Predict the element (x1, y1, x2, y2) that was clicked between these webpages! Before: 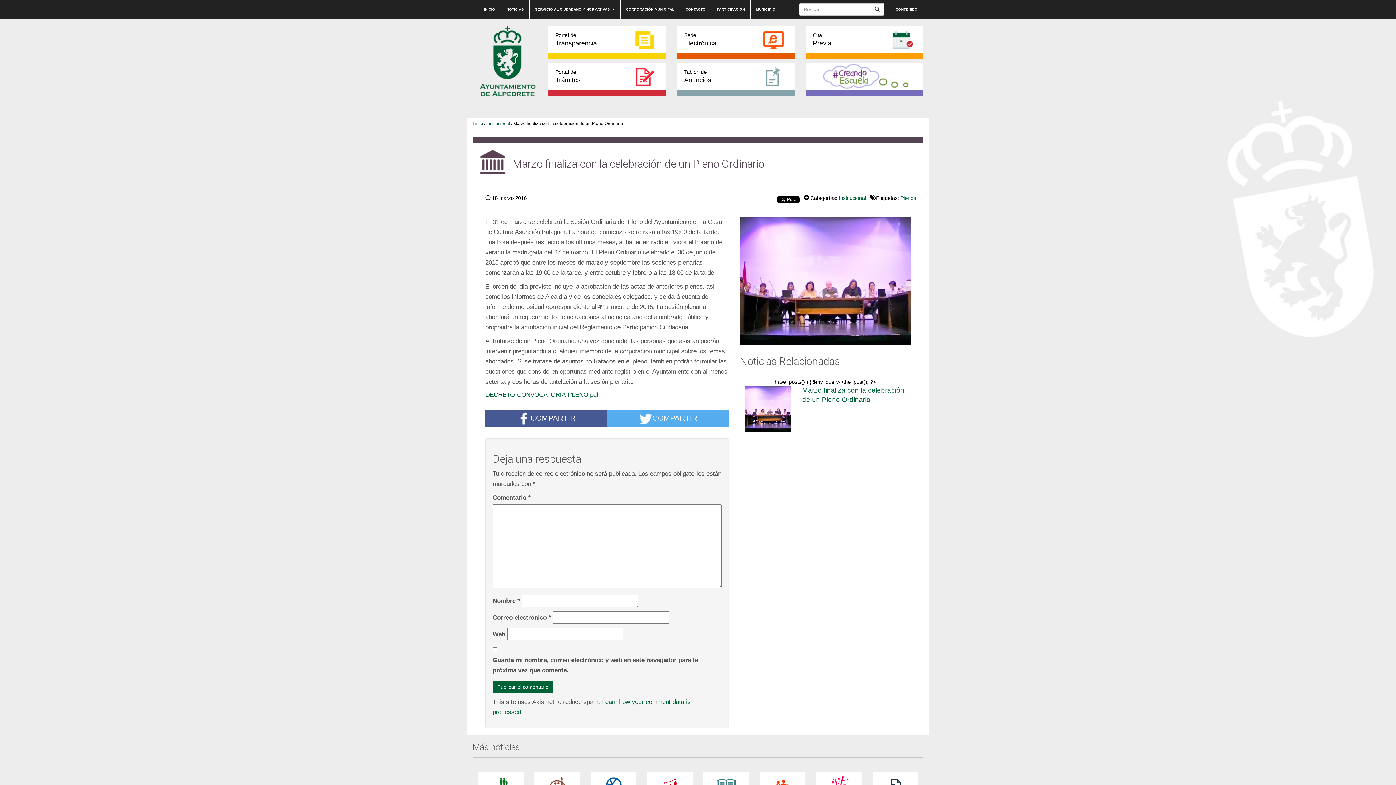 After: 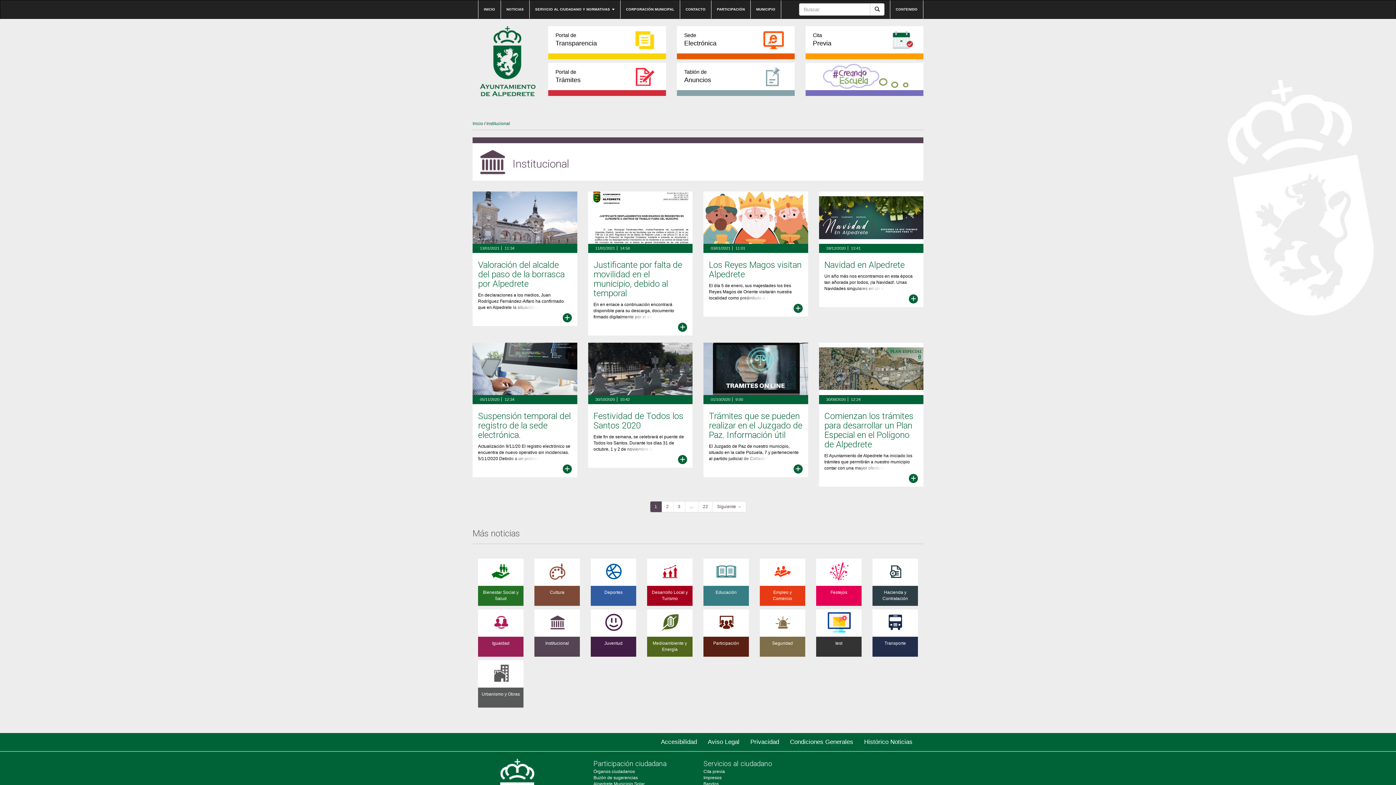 Action: bbox: (838, 195, 866, 201) label: Institucional